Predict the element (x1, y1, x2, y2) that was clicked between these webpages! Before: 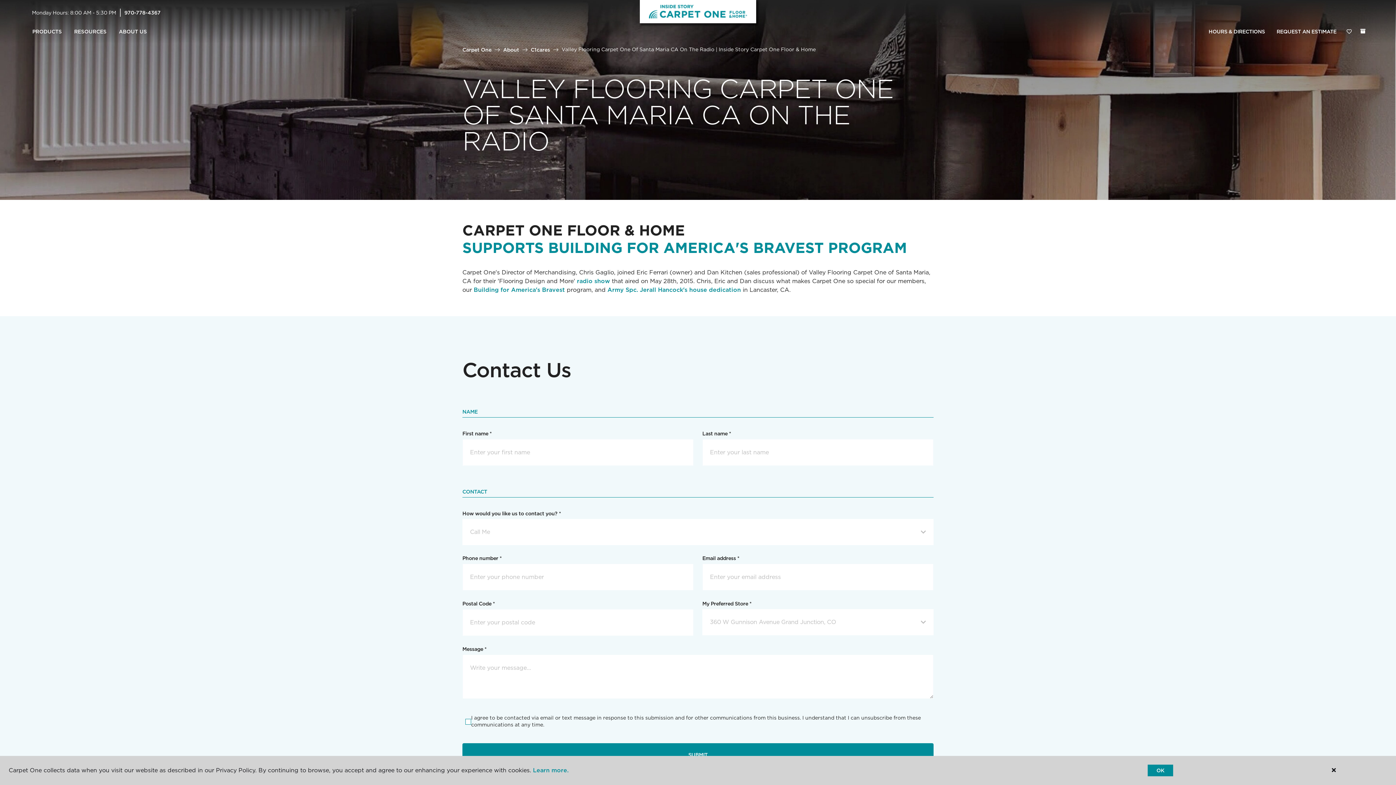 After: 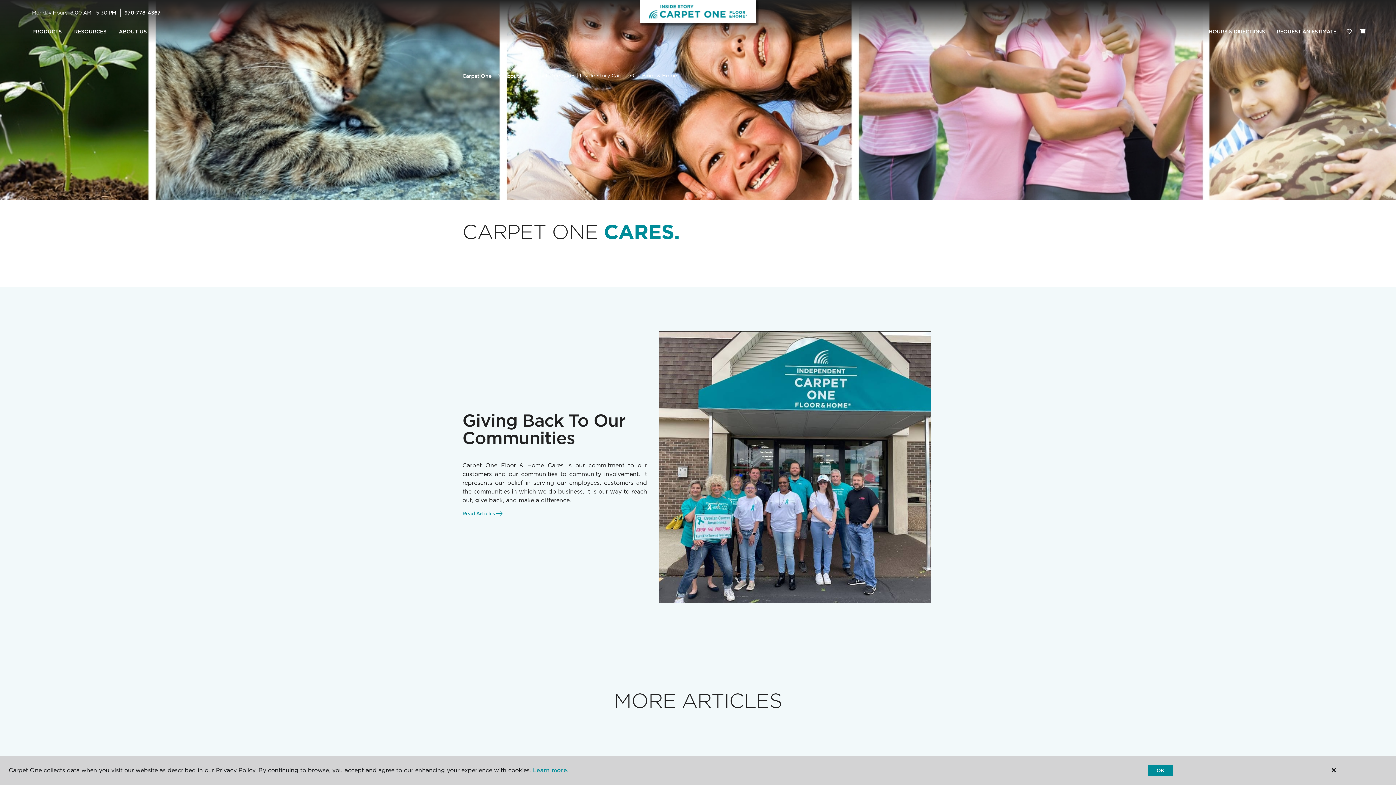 Action: bbox: (530, 46, 550, 52) label: C1cares